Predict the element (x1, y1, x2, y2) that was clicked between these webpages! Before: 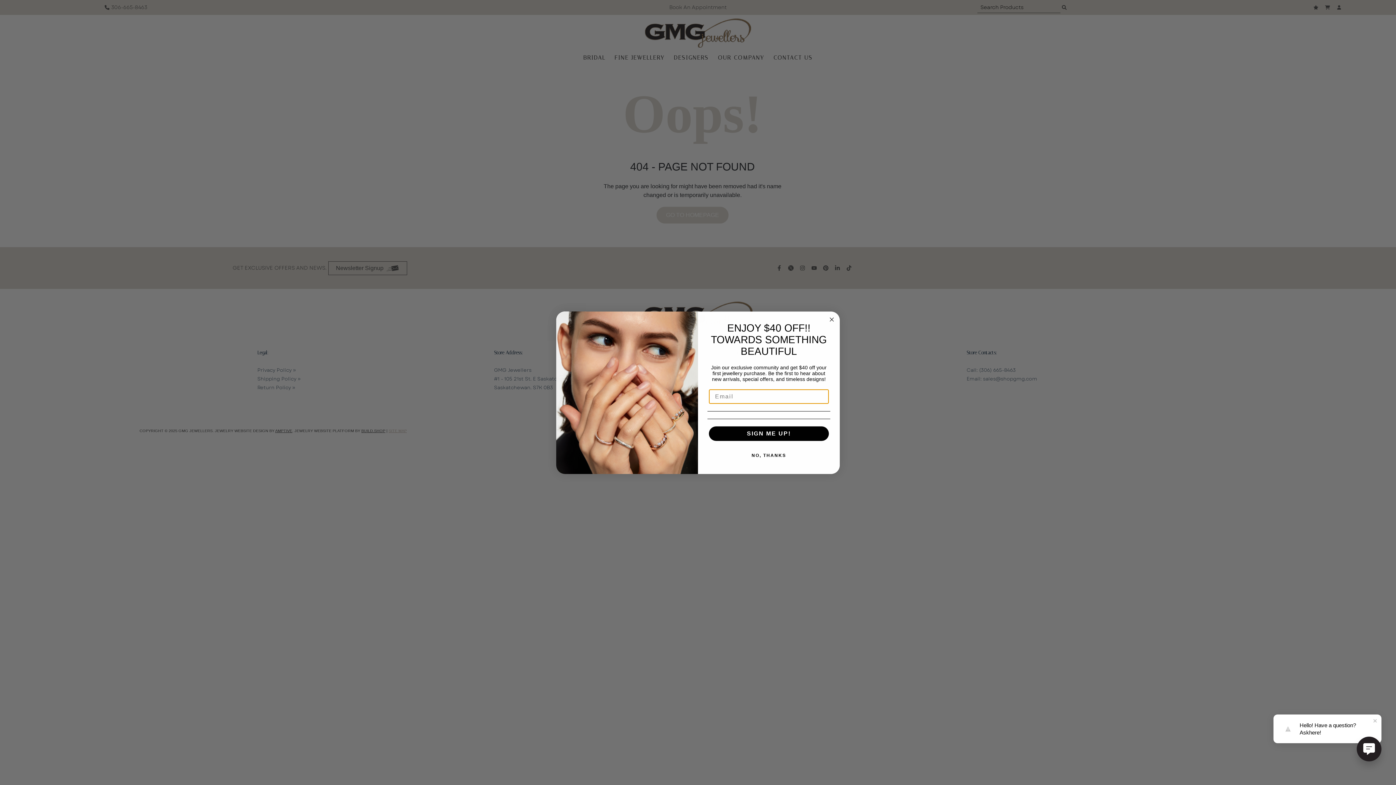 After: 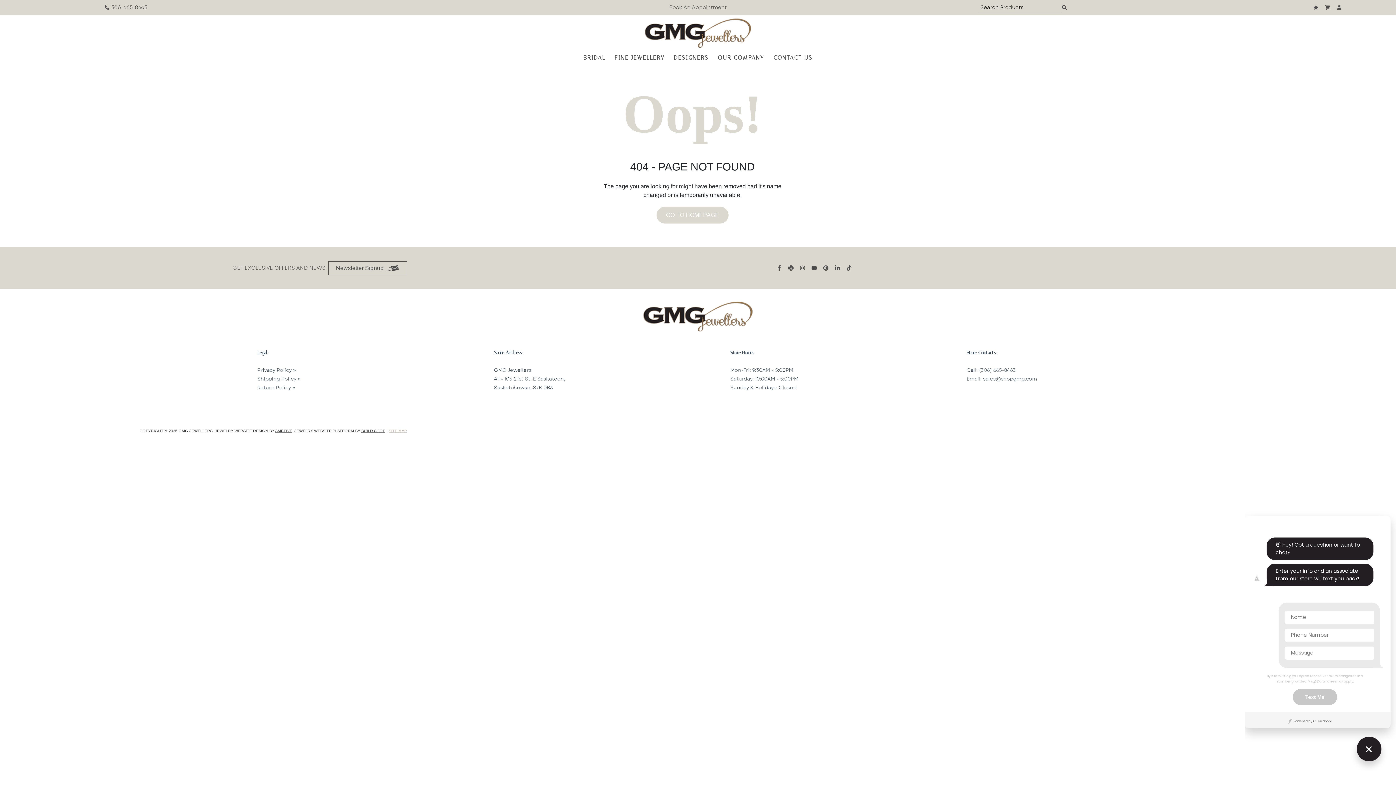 Action: bbox: (1357, 737, 1381, 761)